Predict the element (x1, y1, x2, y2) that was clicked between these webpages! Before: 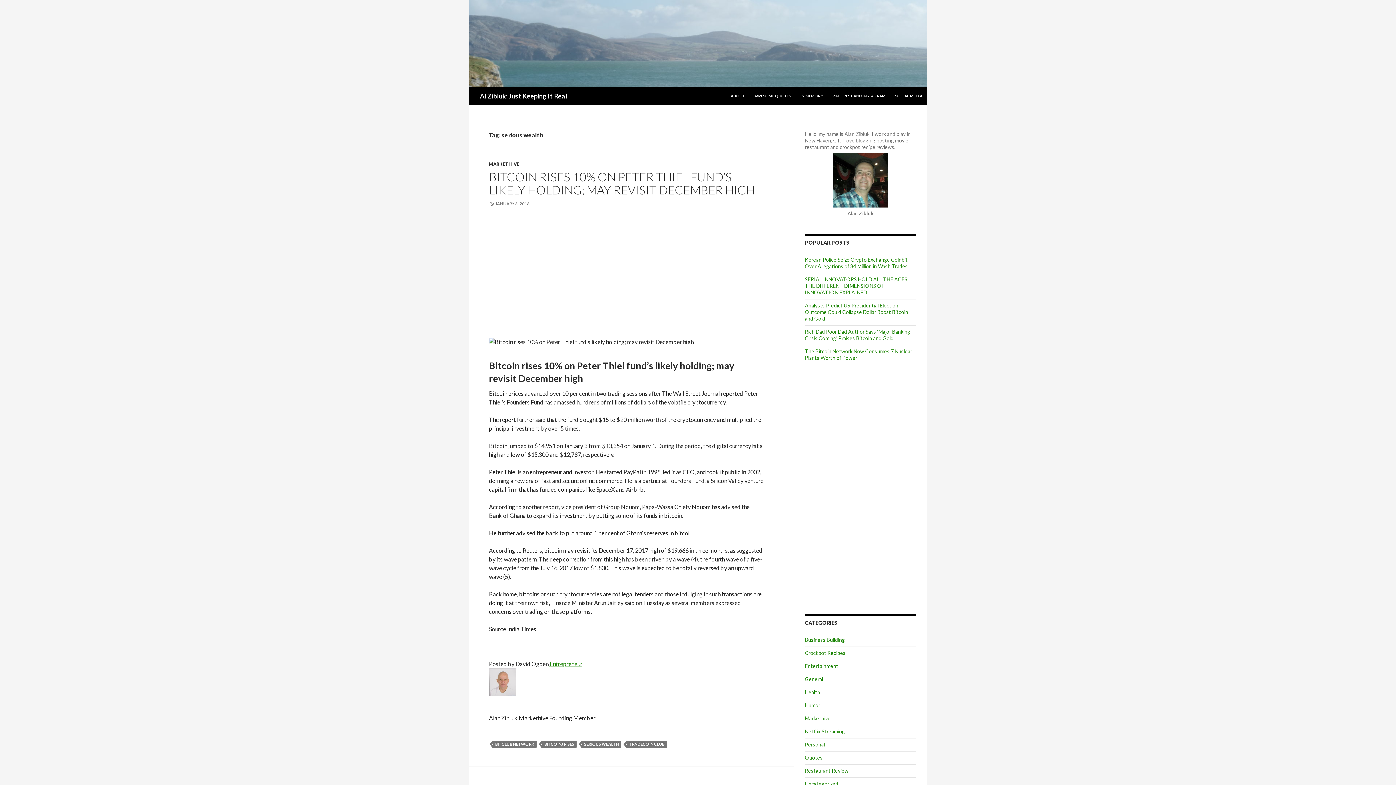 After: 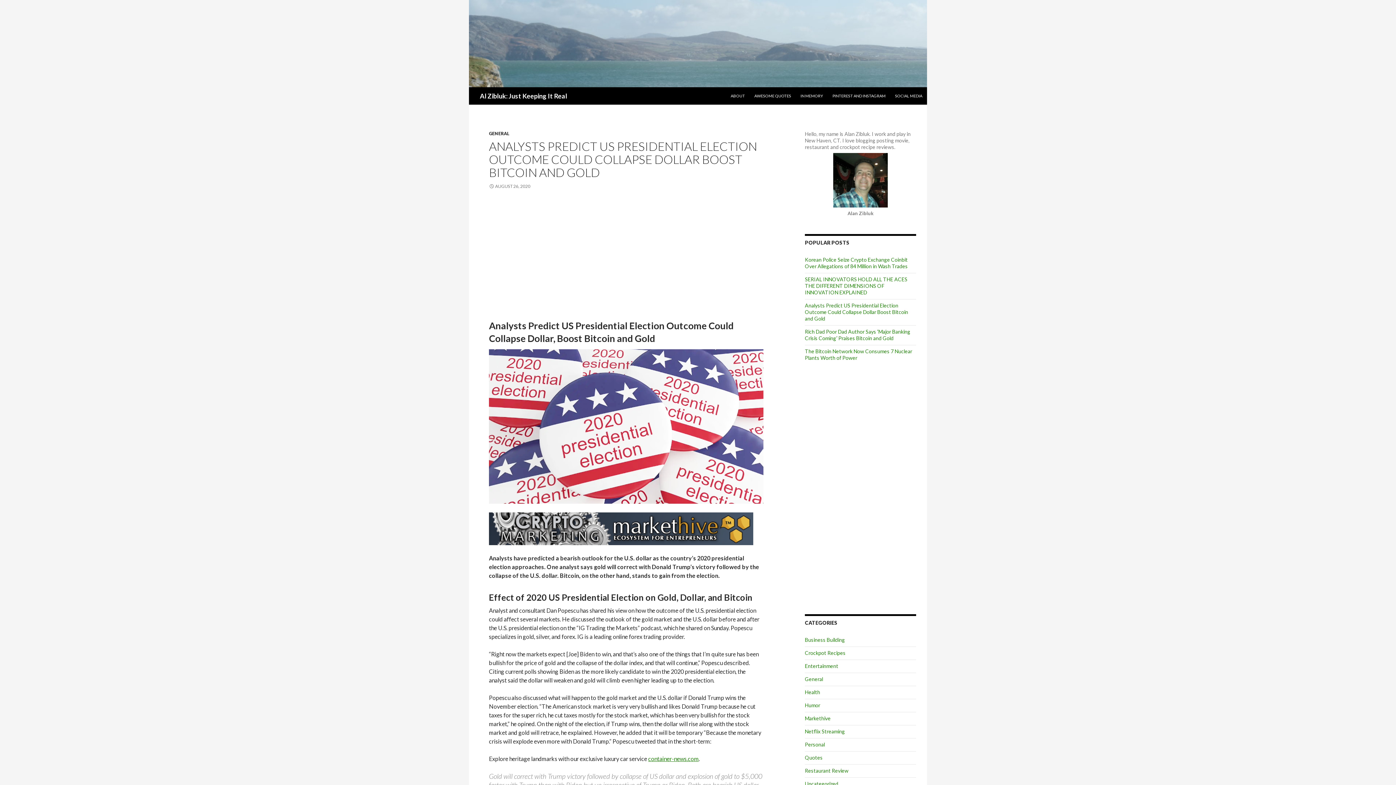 Action: bbox: (805, 302, 908, 321) label: Analysts Predict US Presidential Election Outcome Could Collapse Dollar Boost Bitcoin and Gold